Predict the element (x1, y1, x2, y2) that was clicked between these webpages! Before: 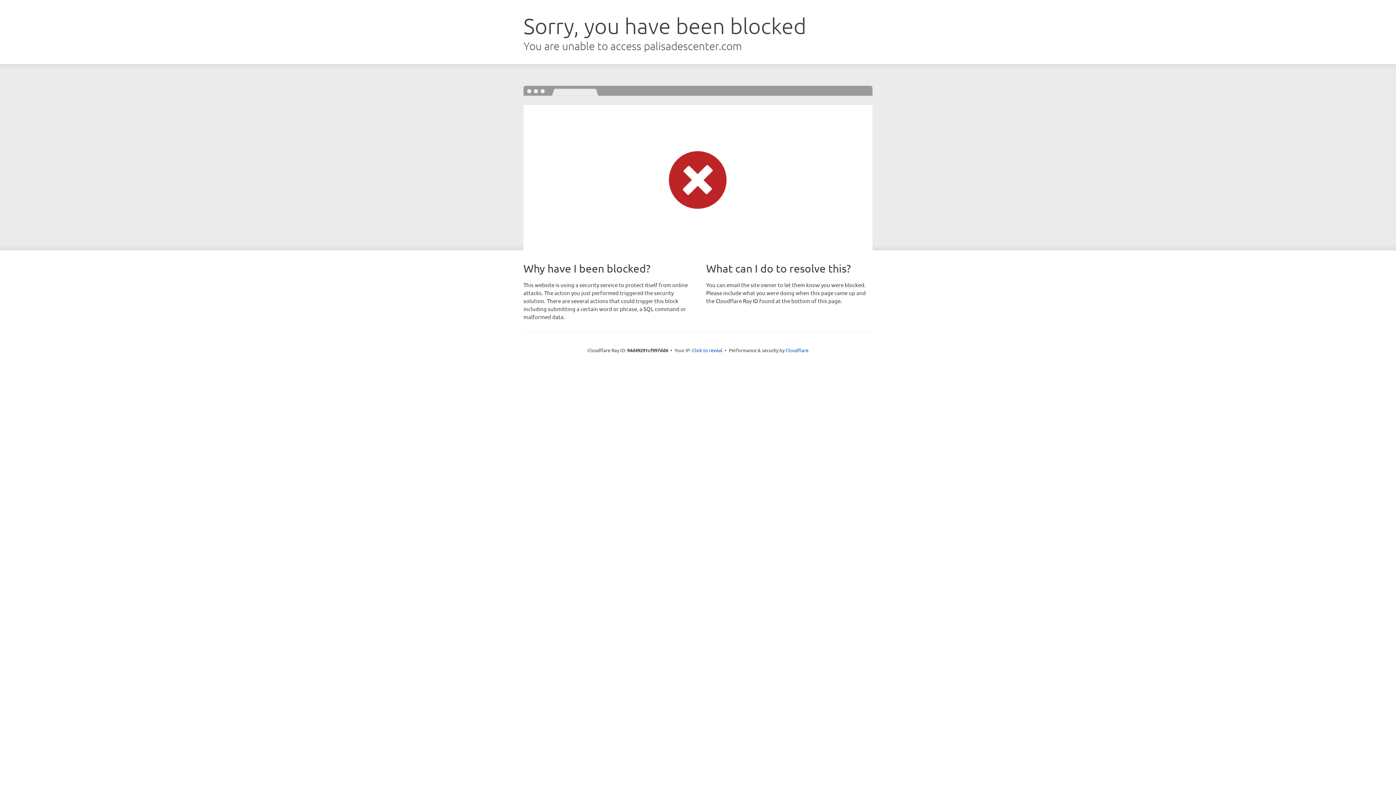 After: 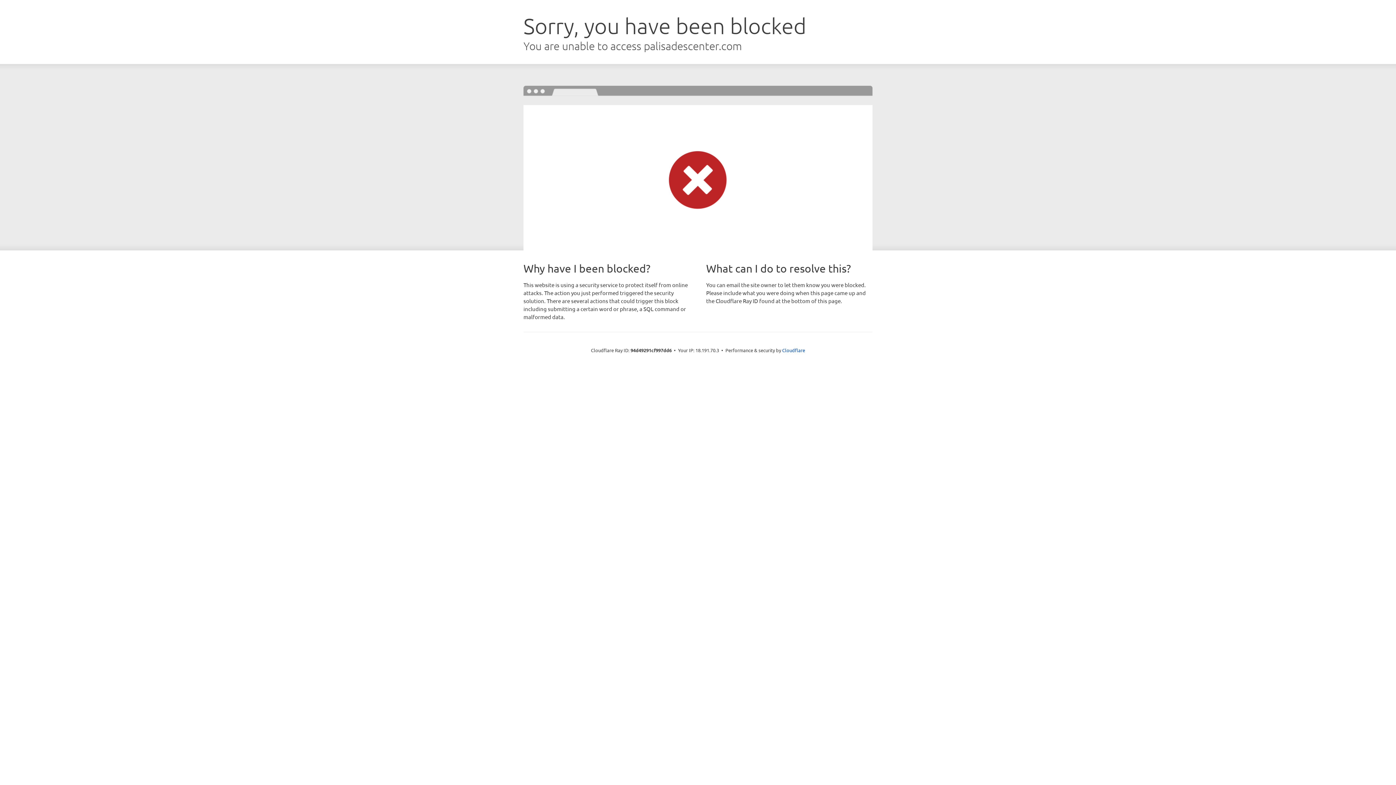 Action: bbox: (692, 346, 722, 353) label: Click to reveal